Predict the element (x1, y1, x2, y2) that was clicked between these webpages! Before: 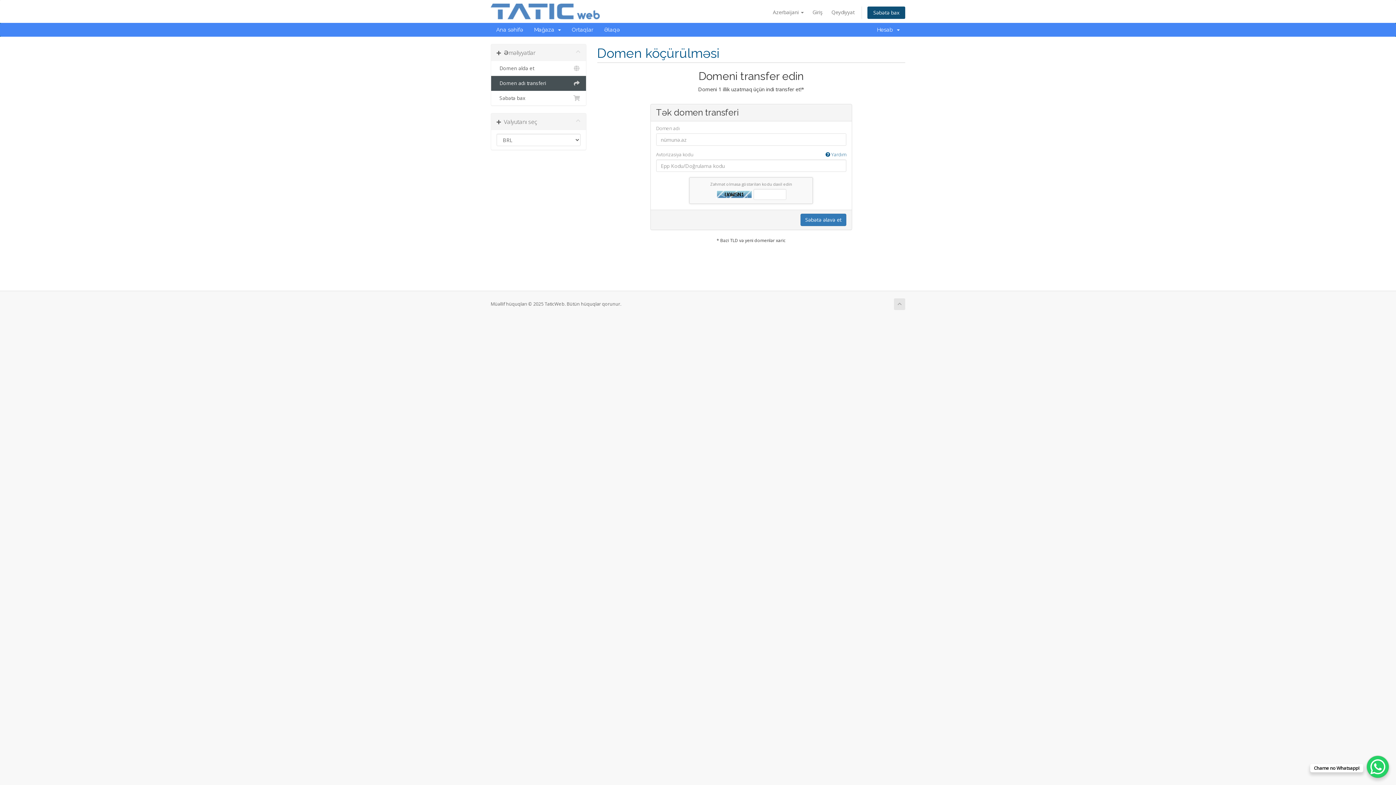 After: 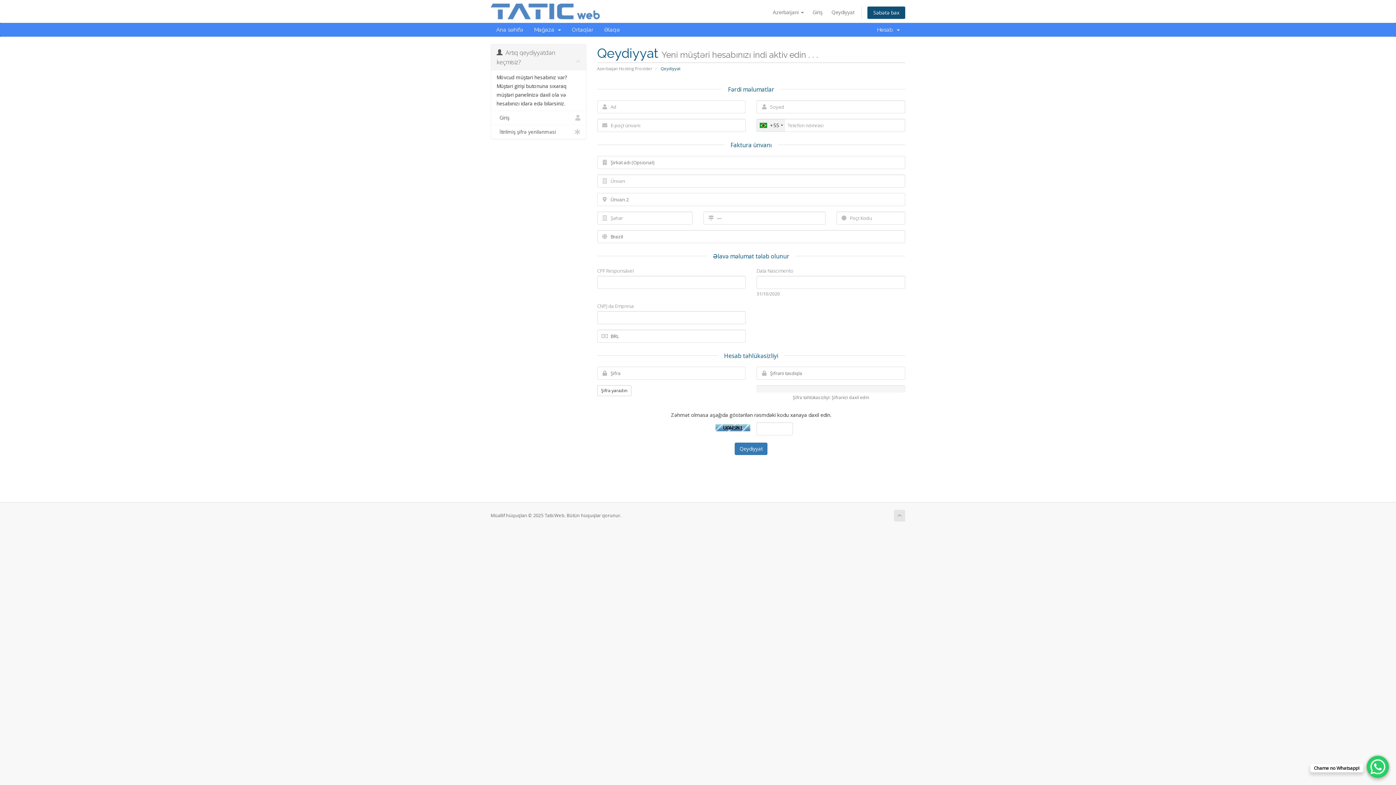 Action: bbox: (828, 6, 858, 18) label: Qeydiyyat